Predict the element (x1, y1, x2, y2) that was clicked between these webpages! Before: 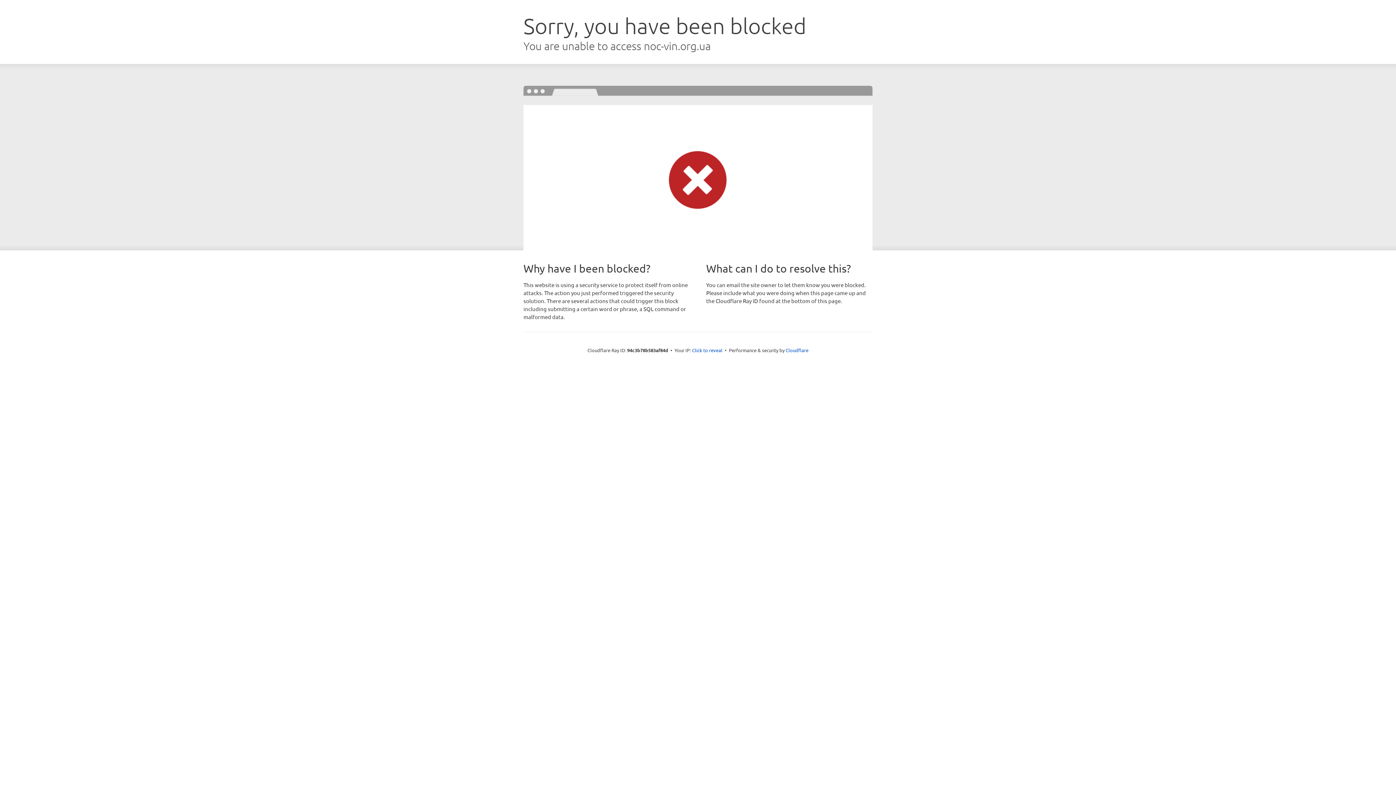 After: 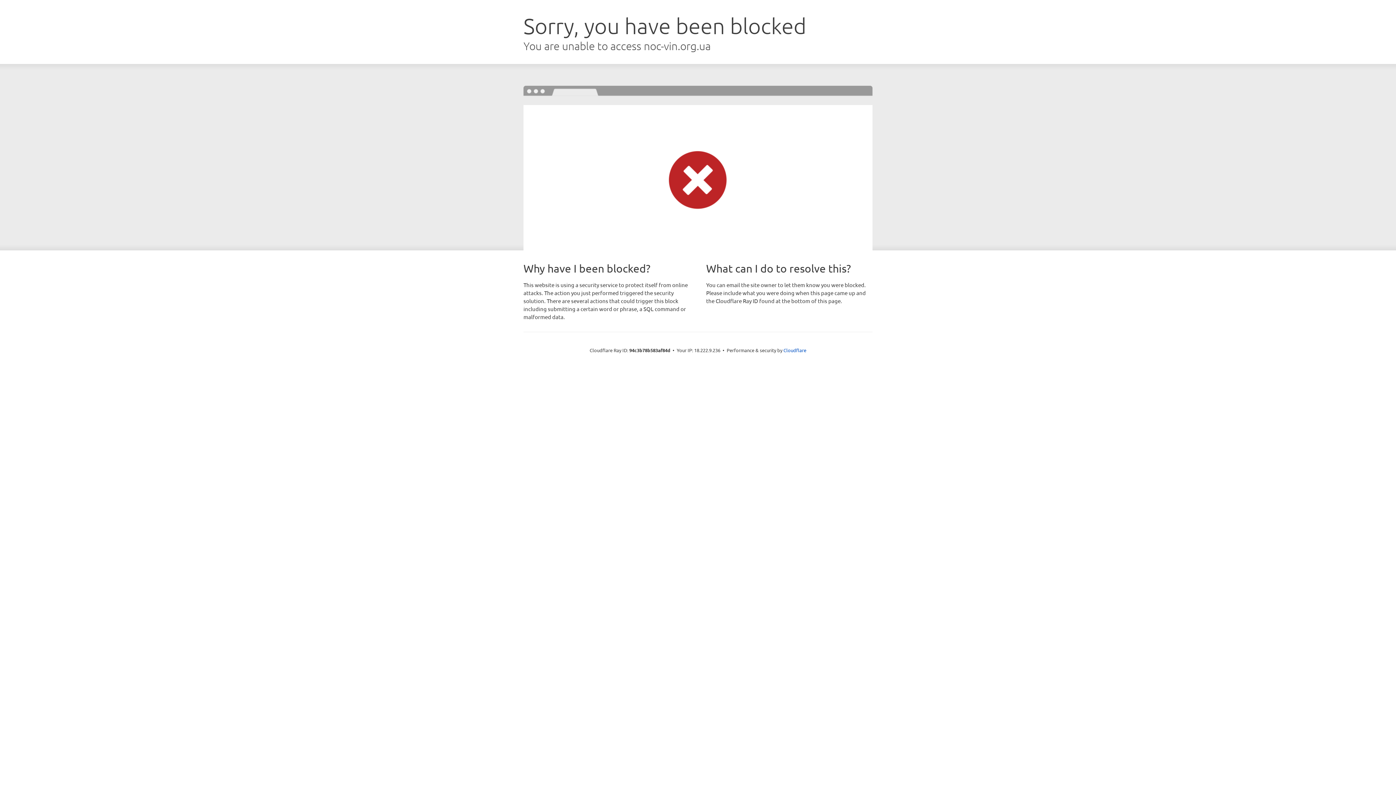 Action: label: Click to reveal bbox: (692, 346, 722, 353)